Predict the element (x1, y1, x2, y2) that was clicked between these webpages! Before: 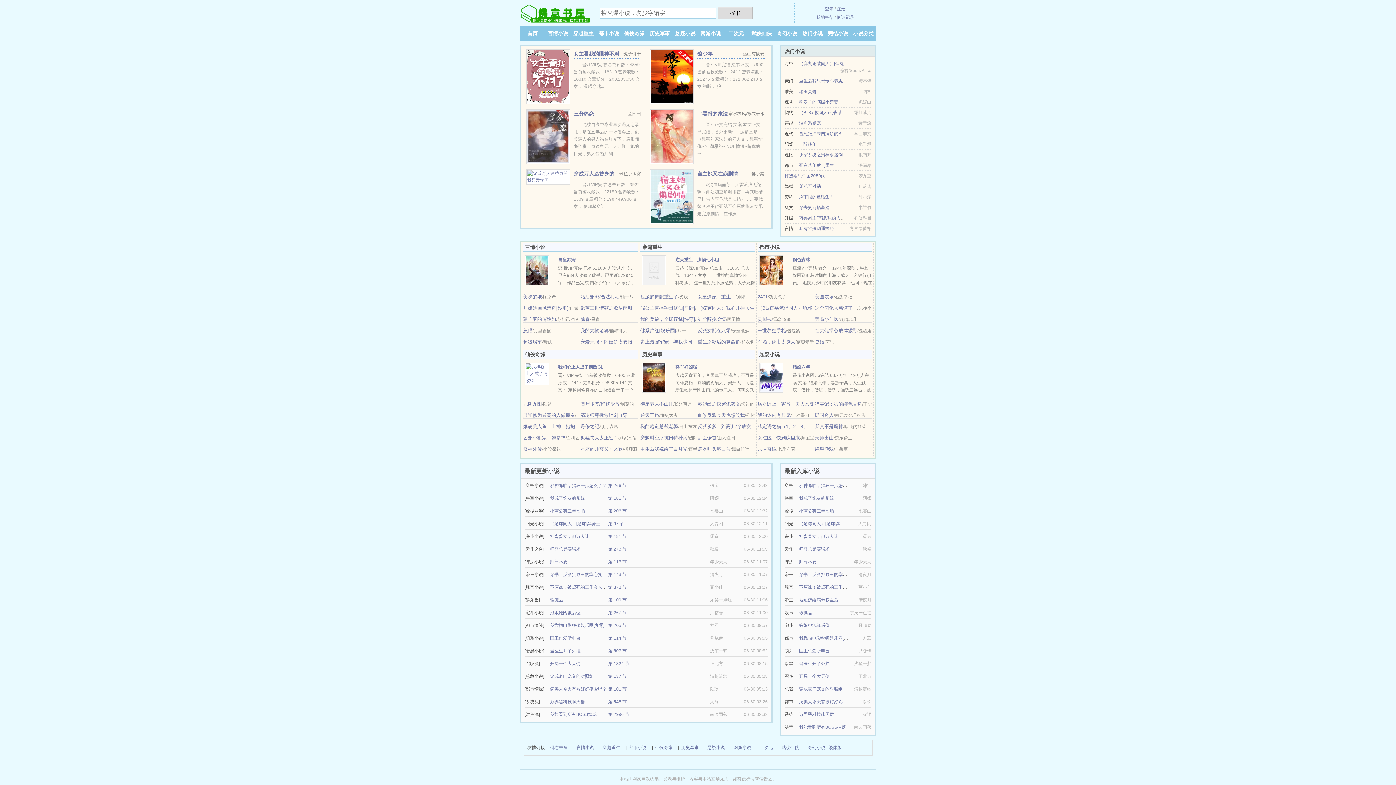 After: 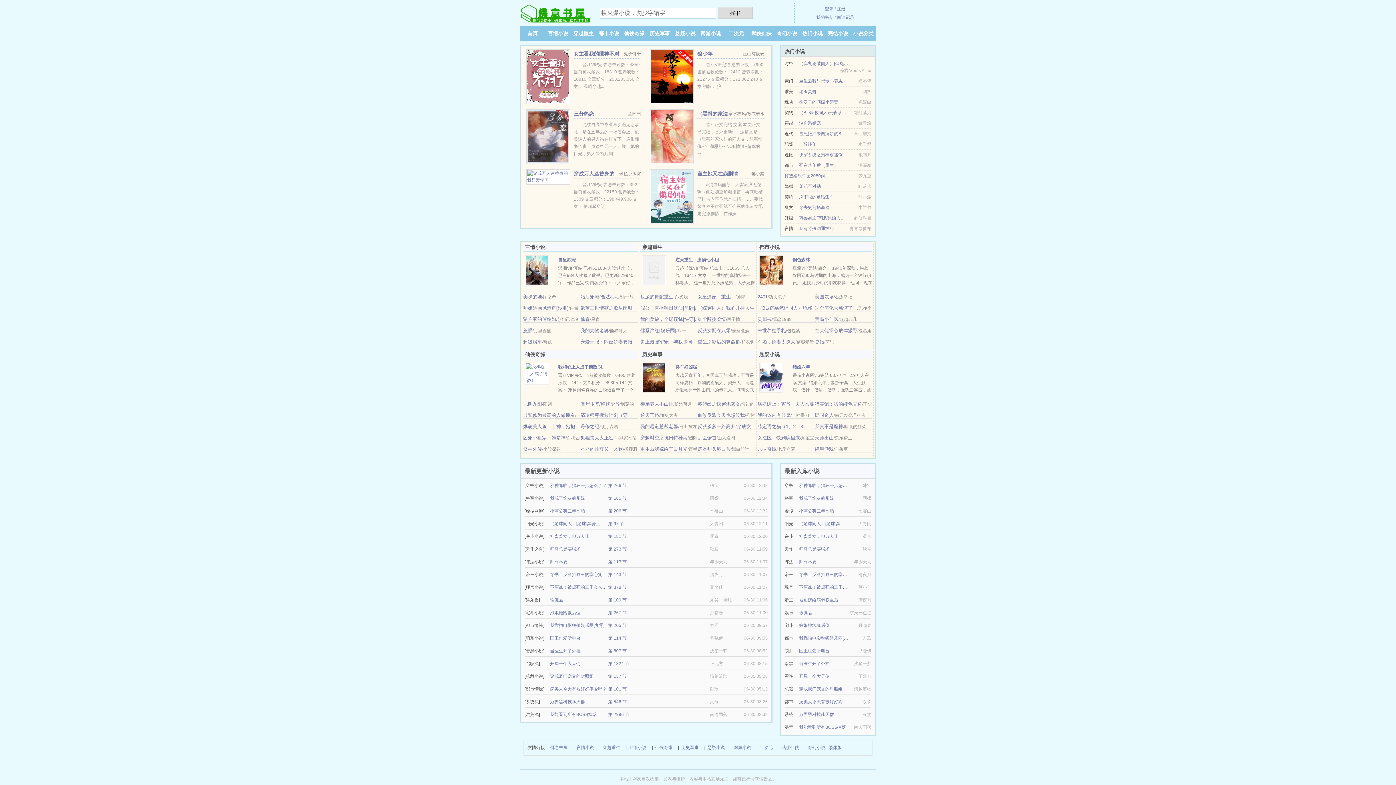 Action: label: 弟弟不对劲 bbox: (799, 184, 821, 189)